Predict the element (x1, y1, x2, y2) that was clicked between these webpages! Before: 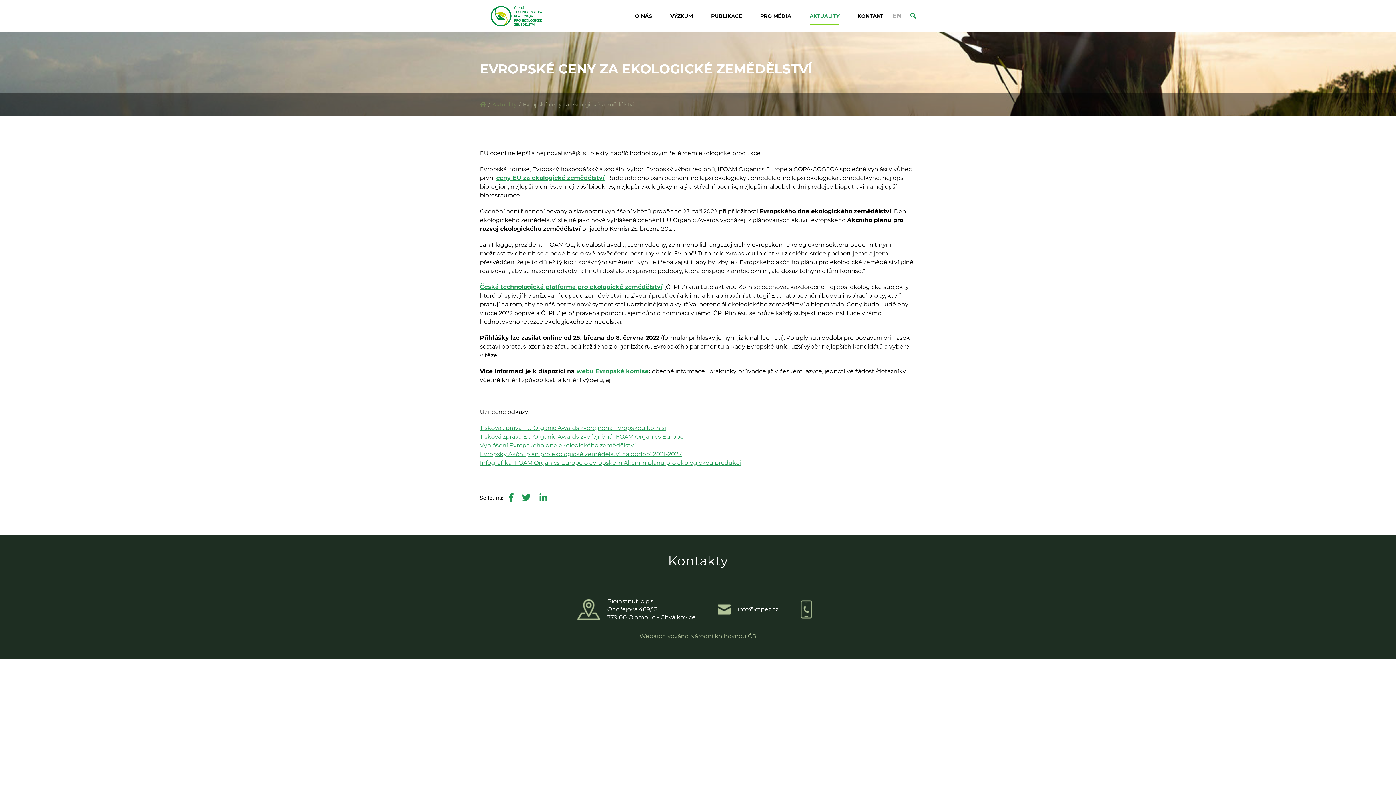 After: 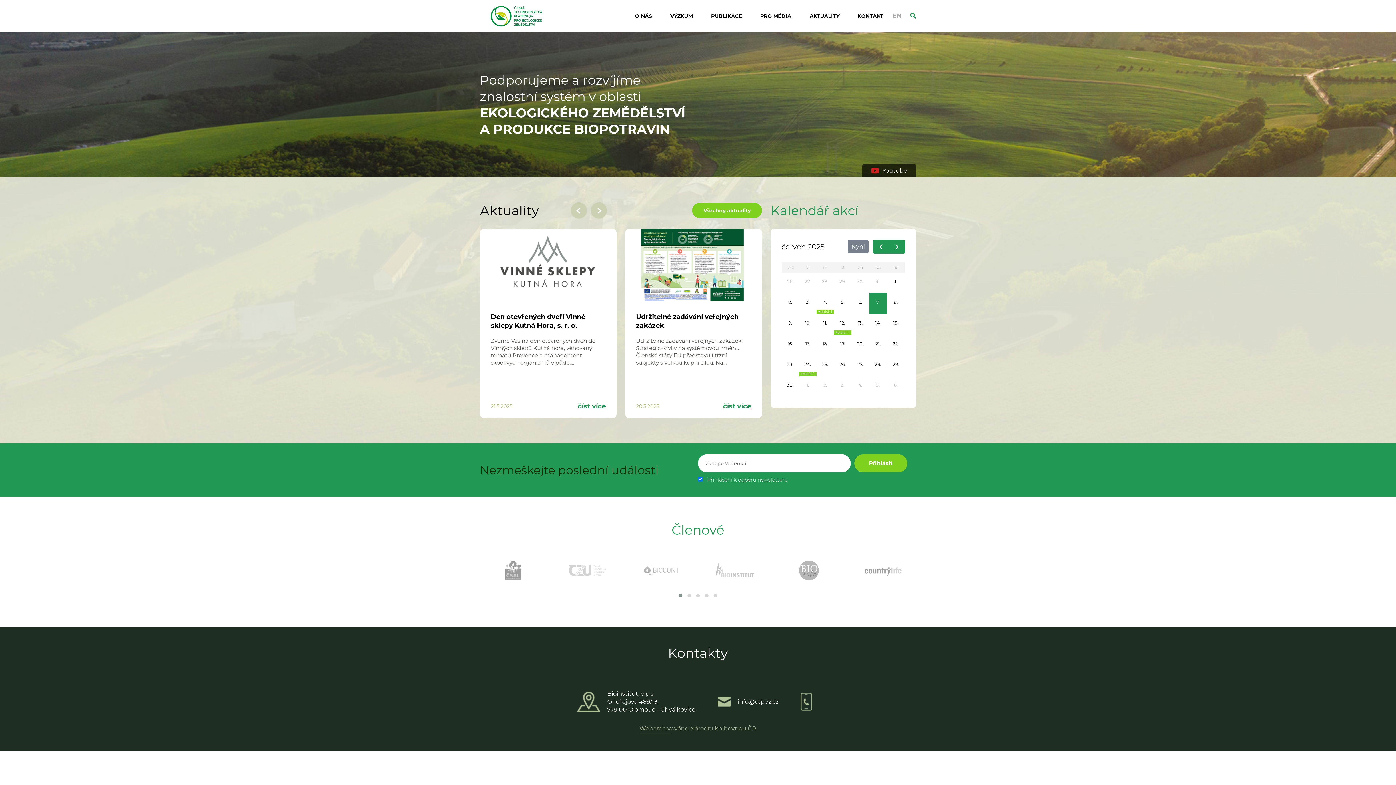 Action: bbox: (480, 283, 662, 290) label: Česká technologická platforma pro ekologické zemědělství